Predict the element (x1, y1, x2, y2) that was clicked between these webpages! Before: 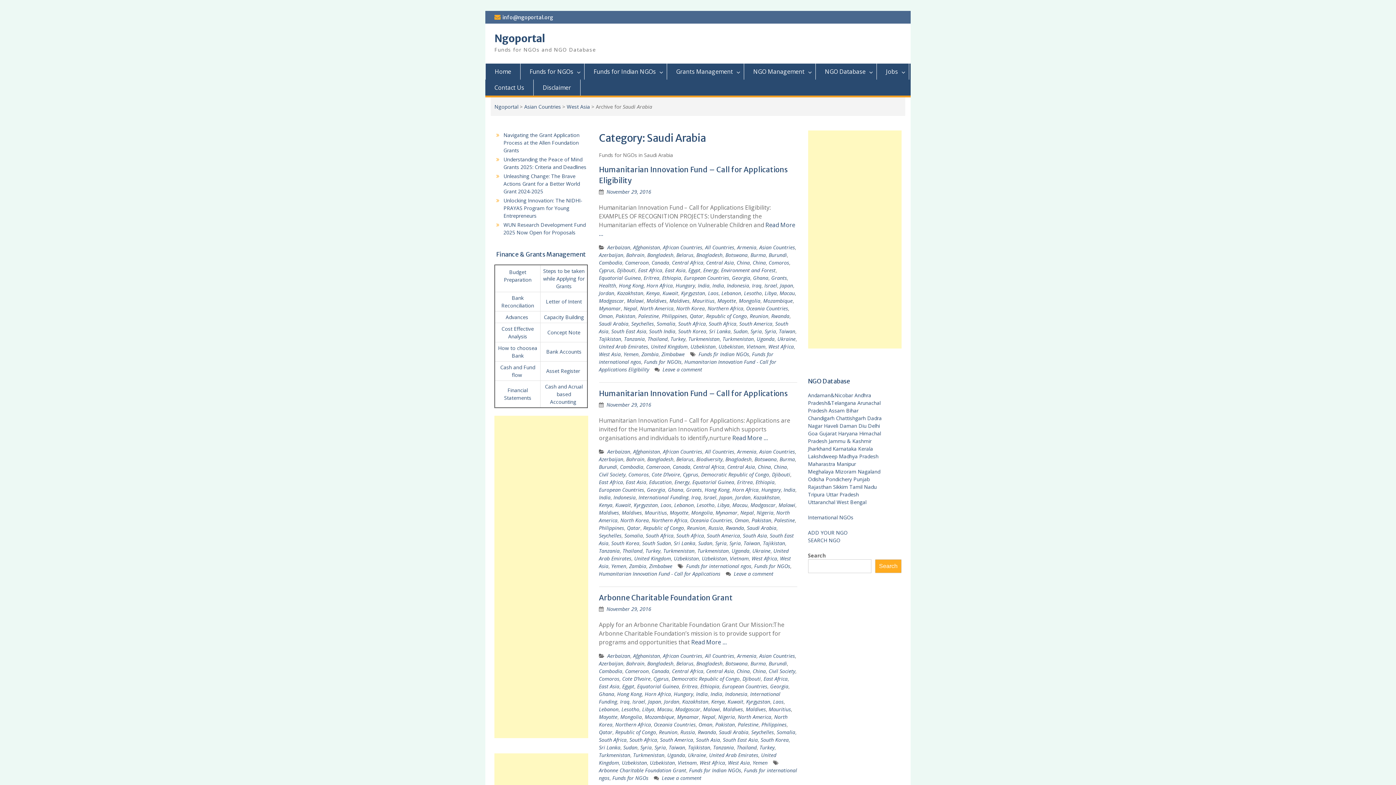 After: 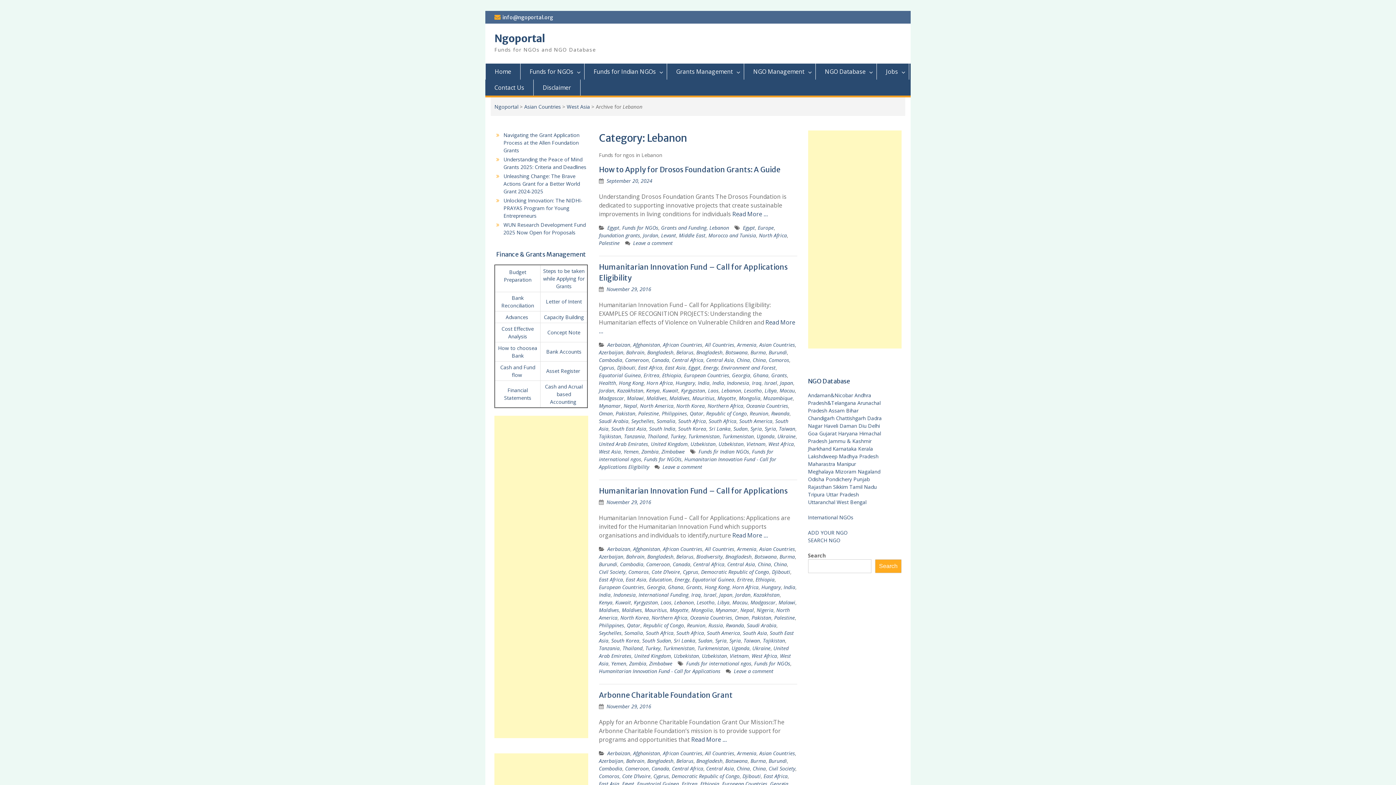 Action: bbox: (721, 289, 741, 296) label: Lebanon